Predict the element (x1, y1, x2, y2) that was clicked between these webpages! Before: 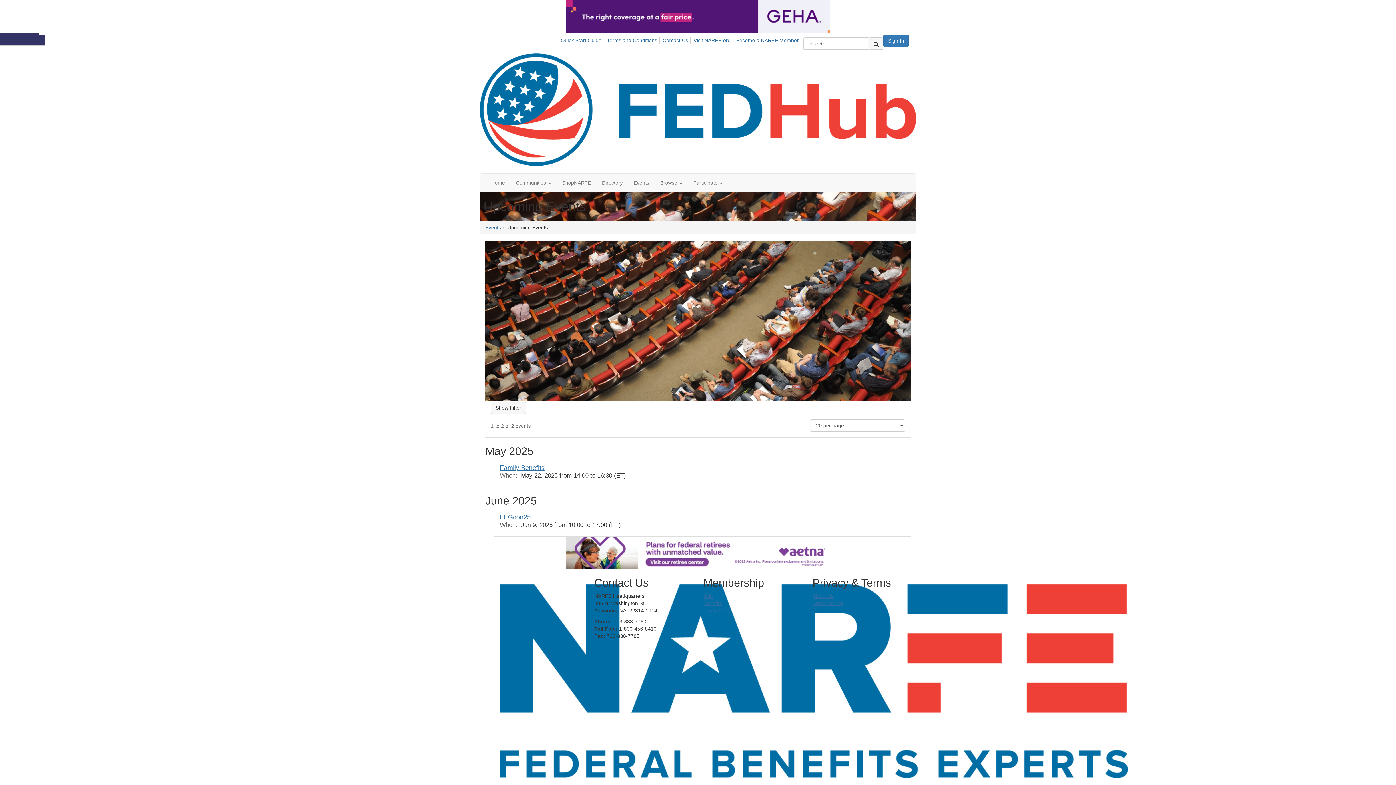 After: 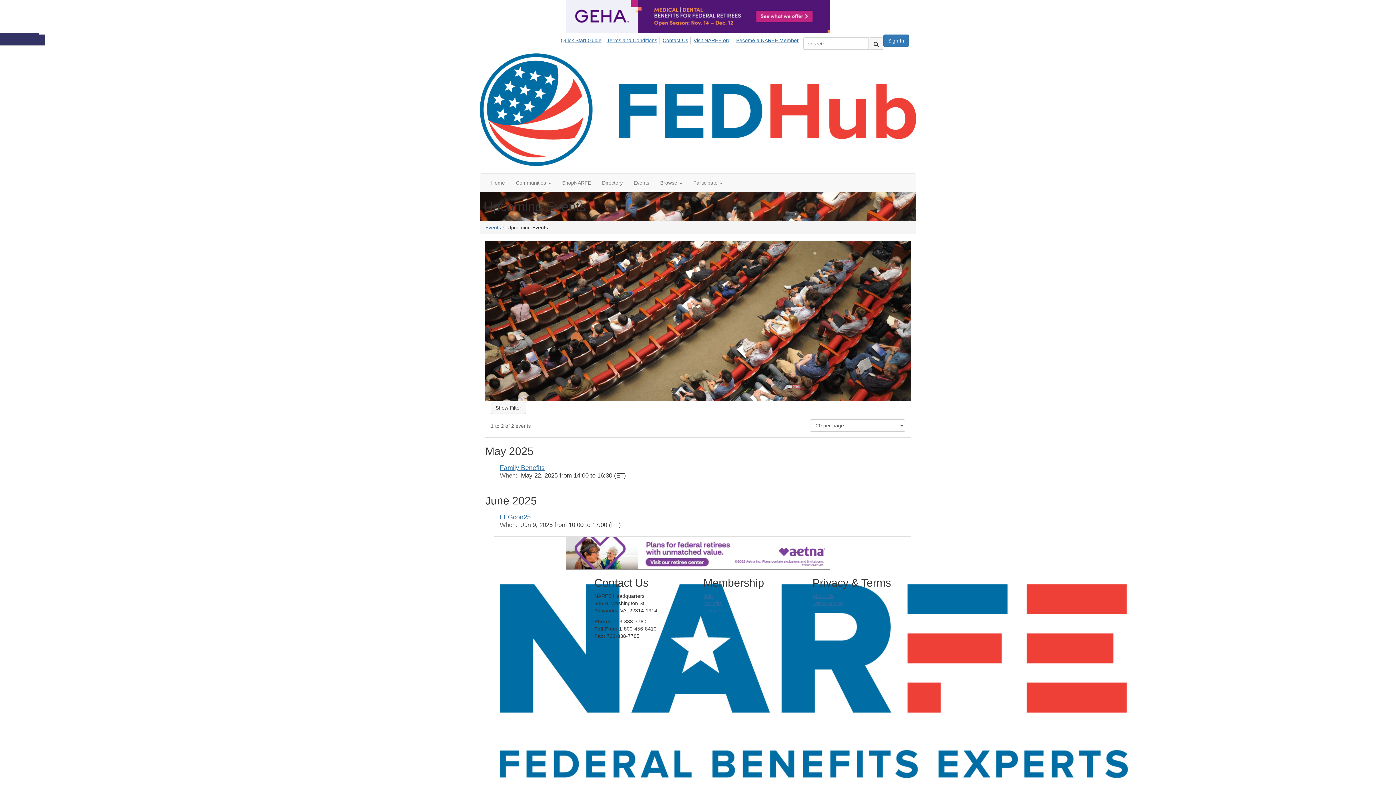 Action: bbox: (0, 537, 1396, 569)